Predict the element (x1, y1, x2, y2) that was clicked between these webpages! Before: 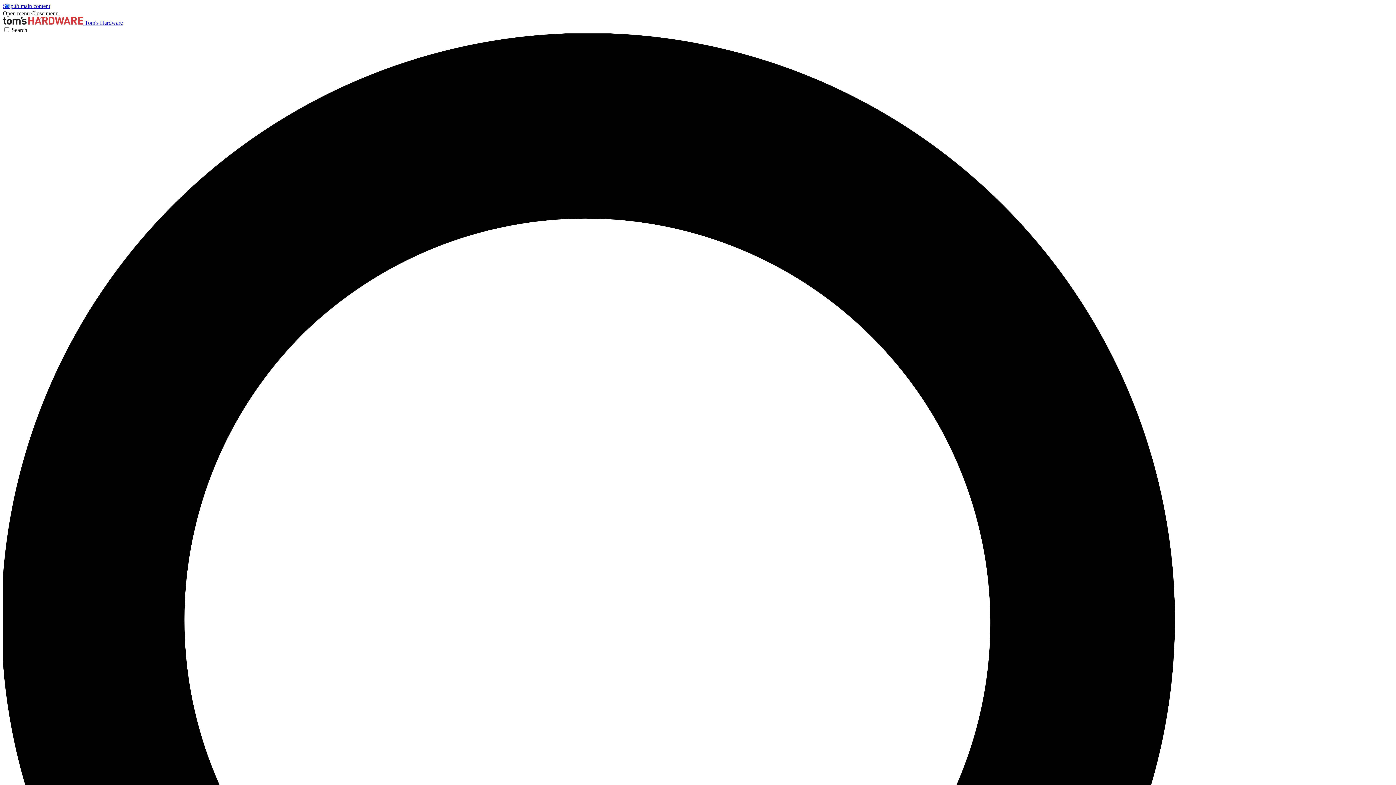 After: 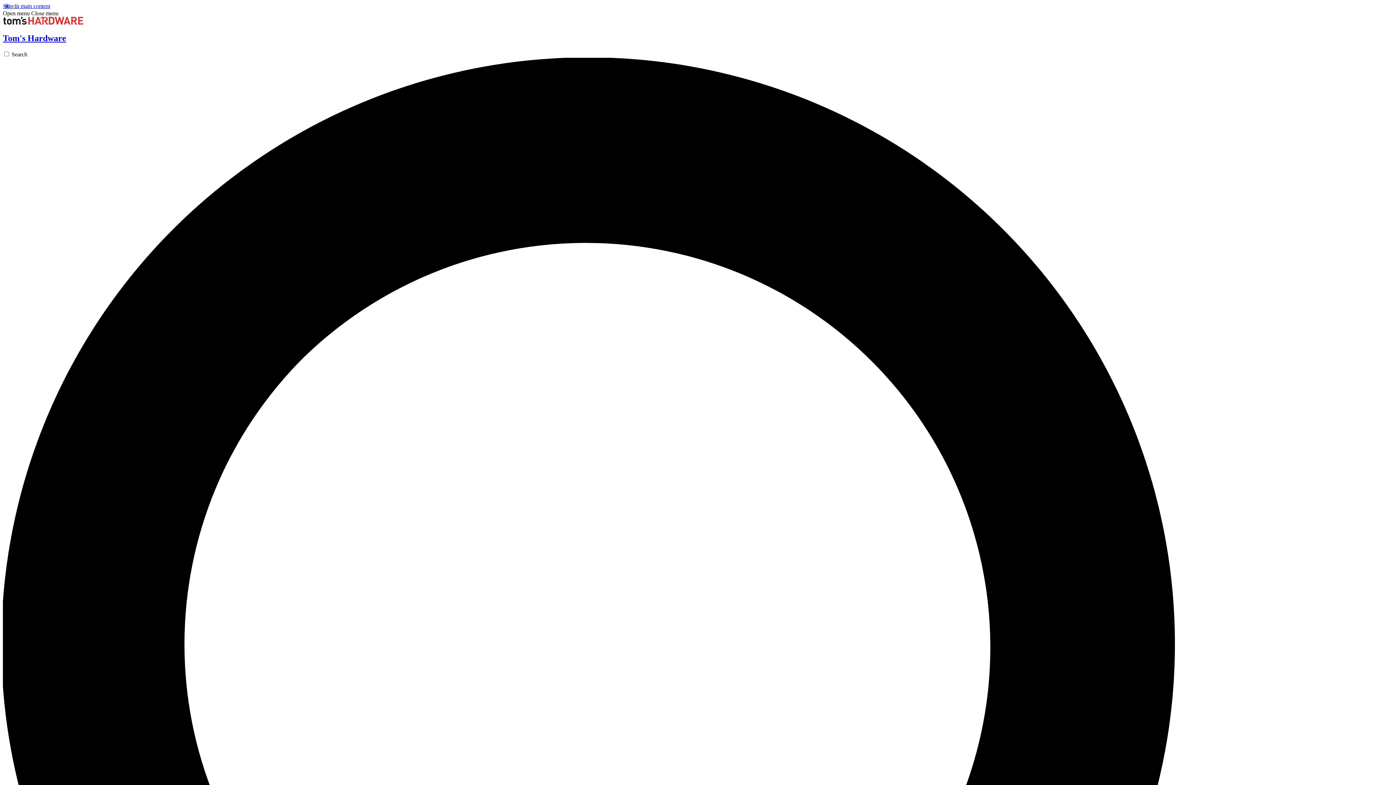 Action: bbox: (2, 19, 122, 25) label:  Tom's Hardware